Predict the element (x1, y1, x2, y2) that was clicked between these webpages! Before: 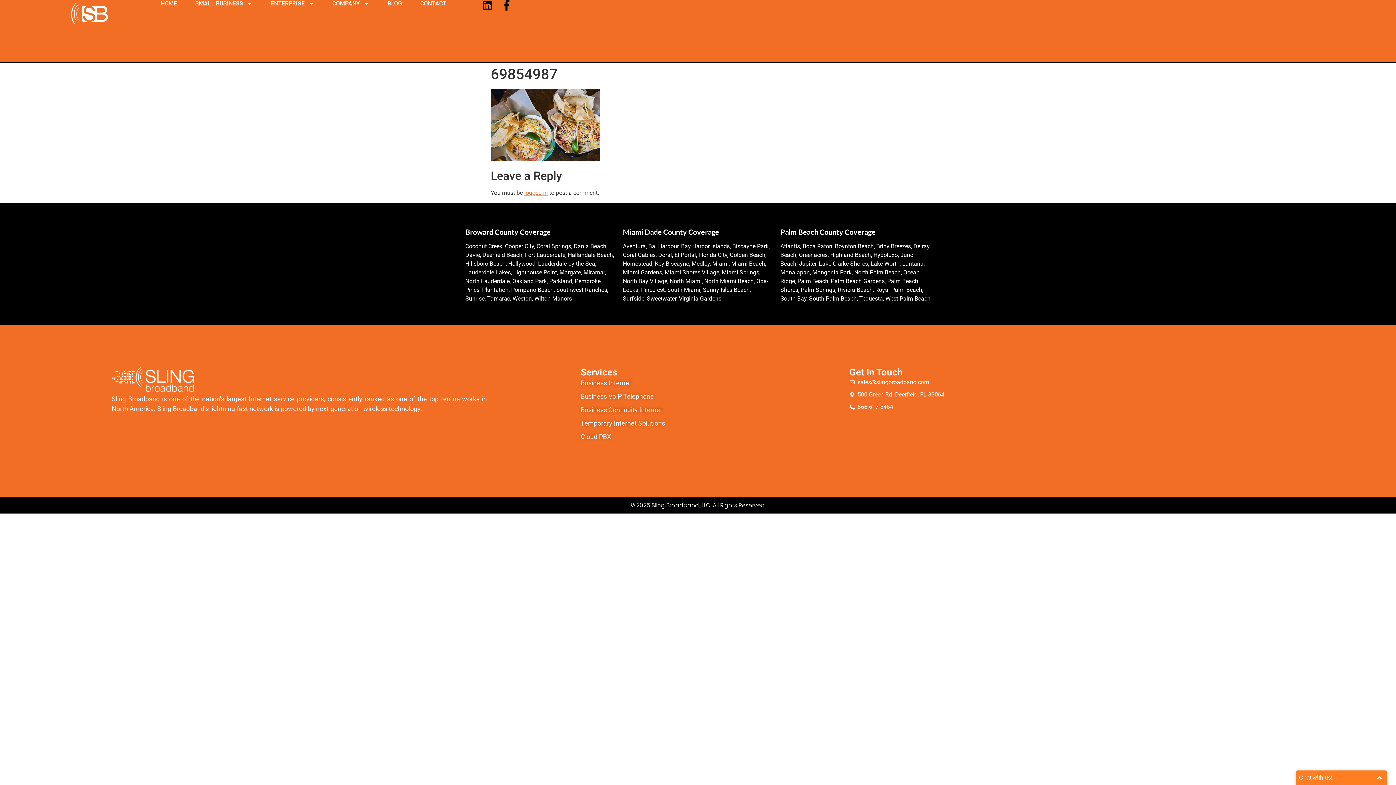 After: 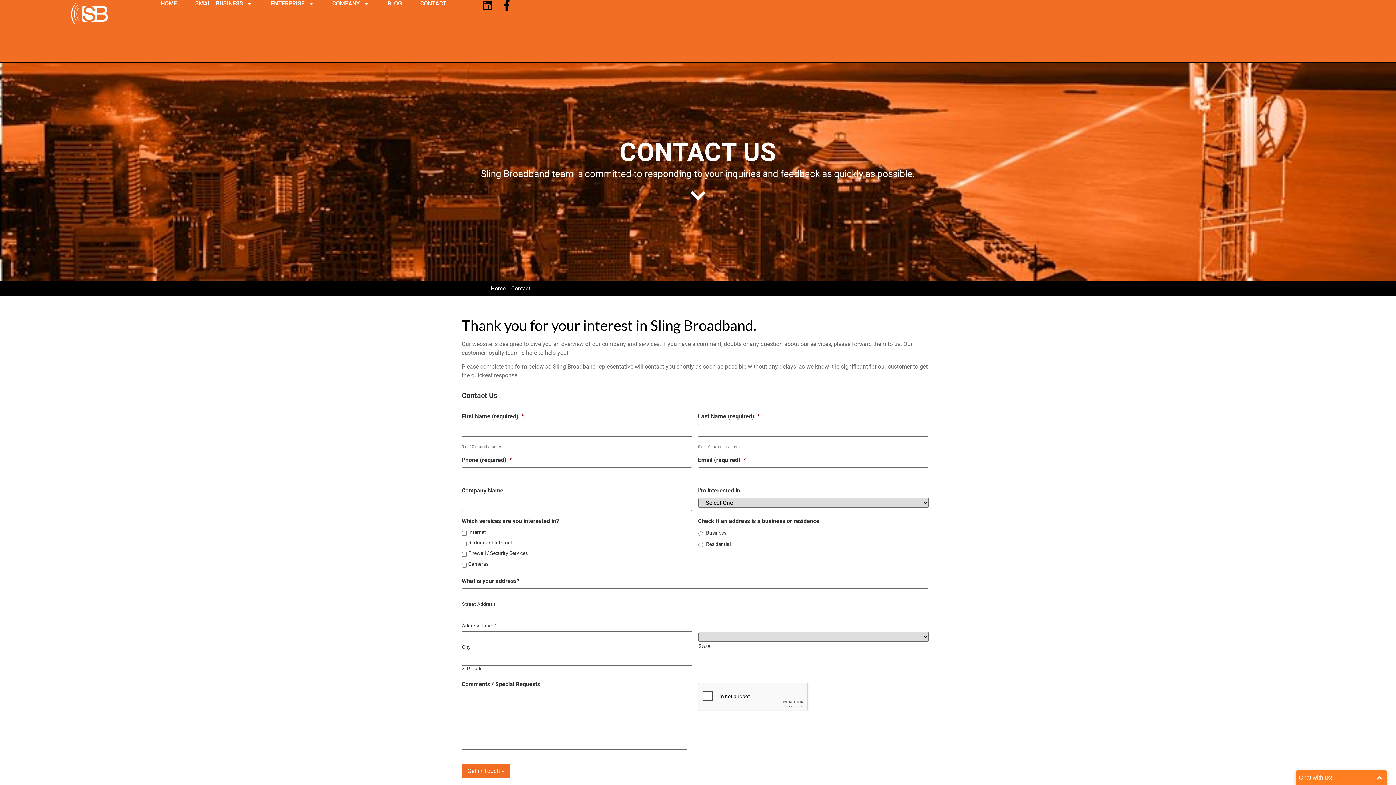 Action: label: CONTACT bbox: (420, 0, 446, 7)